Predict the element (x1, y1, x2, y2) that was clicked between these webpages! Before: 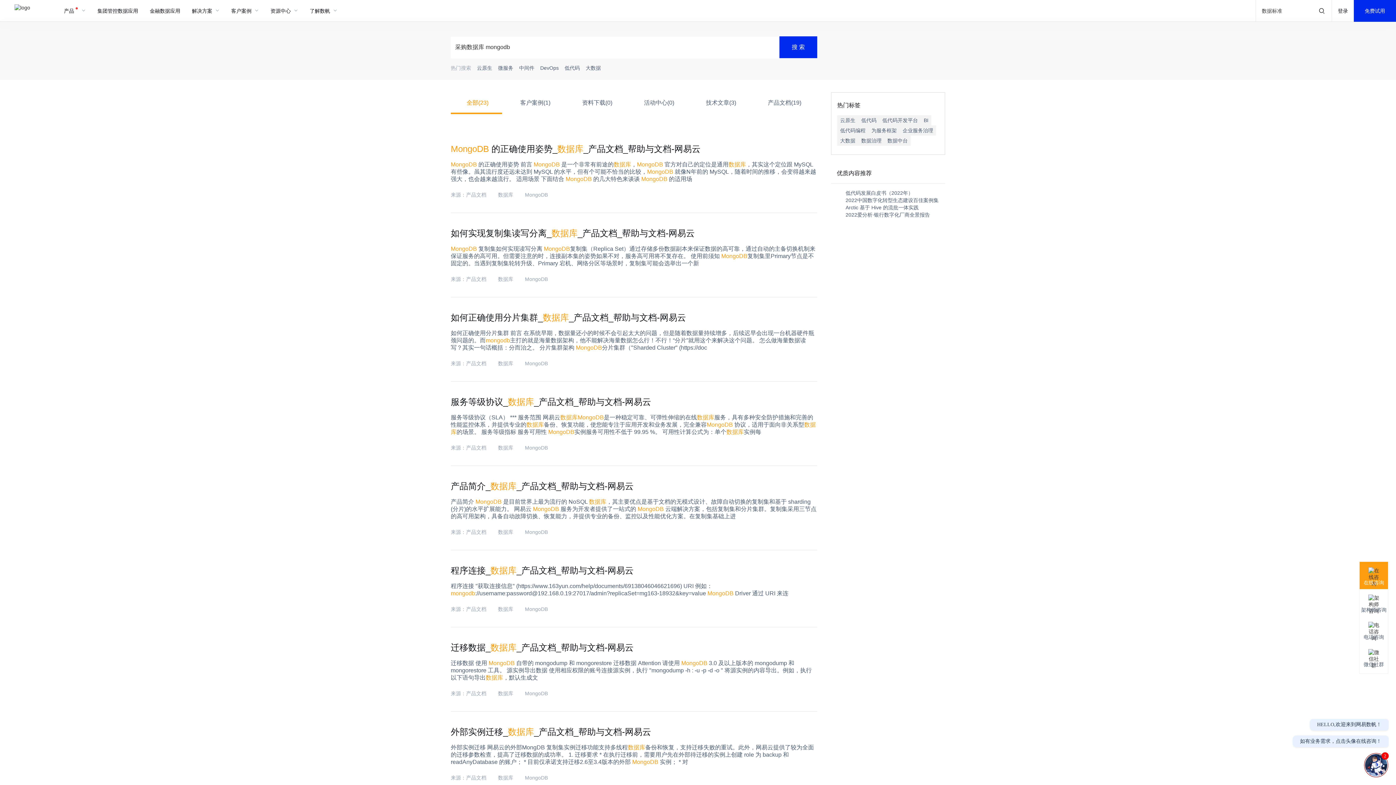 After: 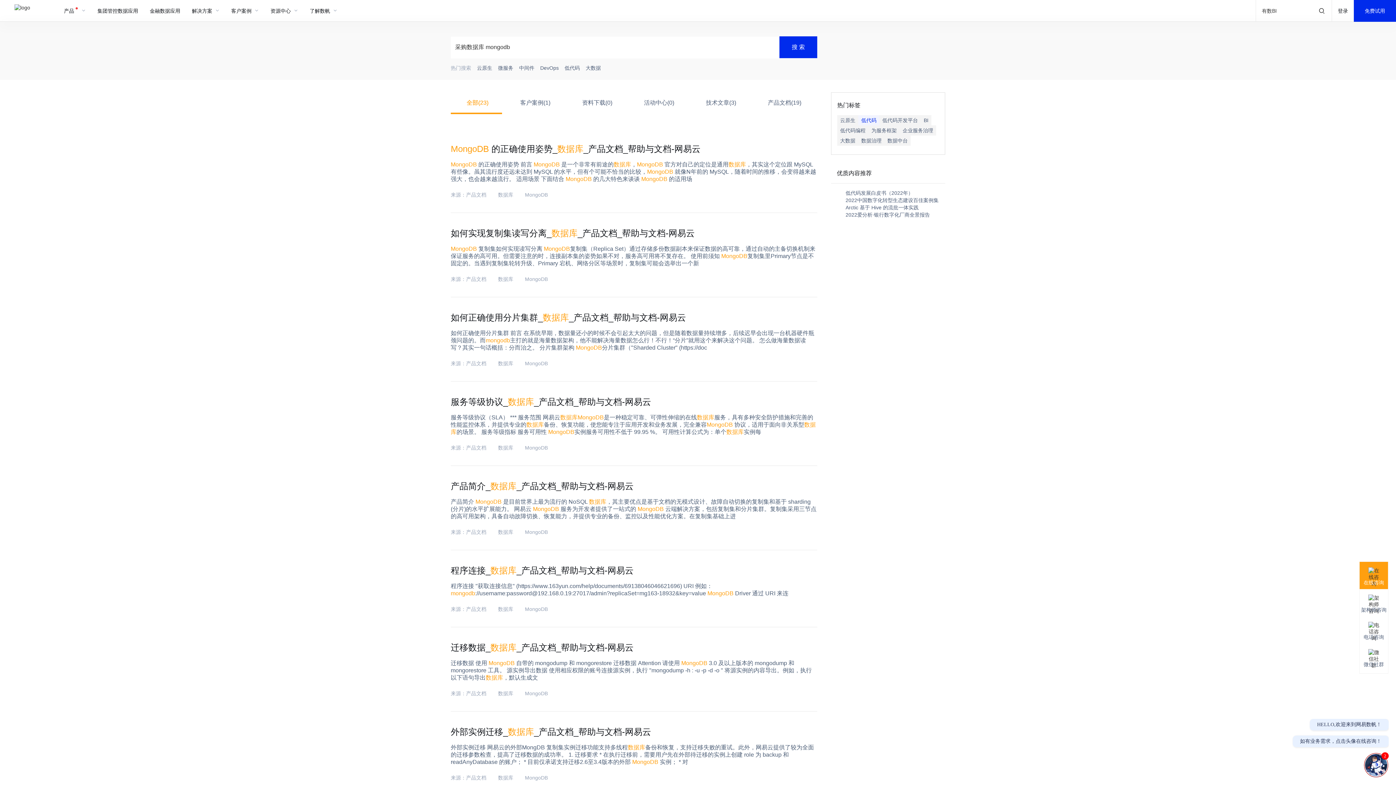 Action: bbox: (858, 115, 879, 125) label: 低代码